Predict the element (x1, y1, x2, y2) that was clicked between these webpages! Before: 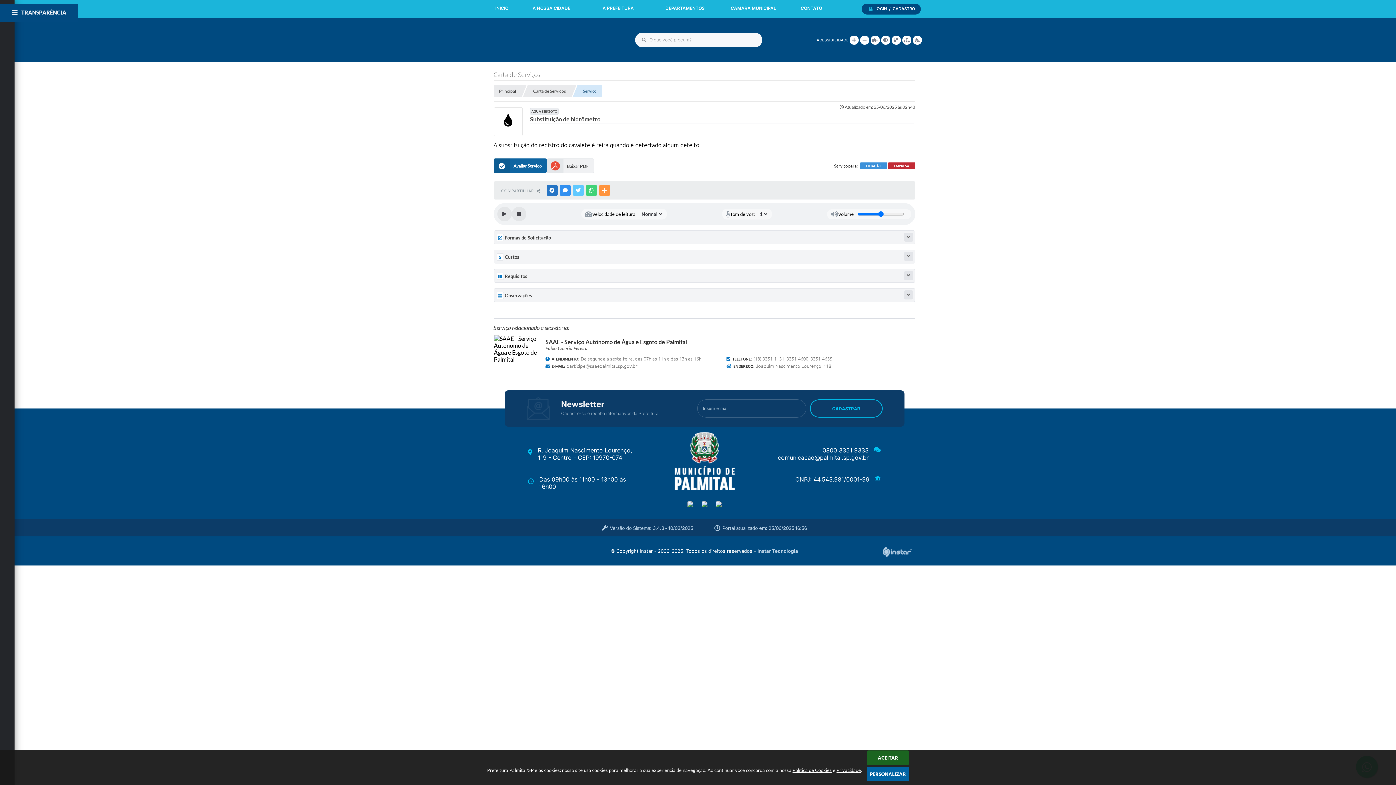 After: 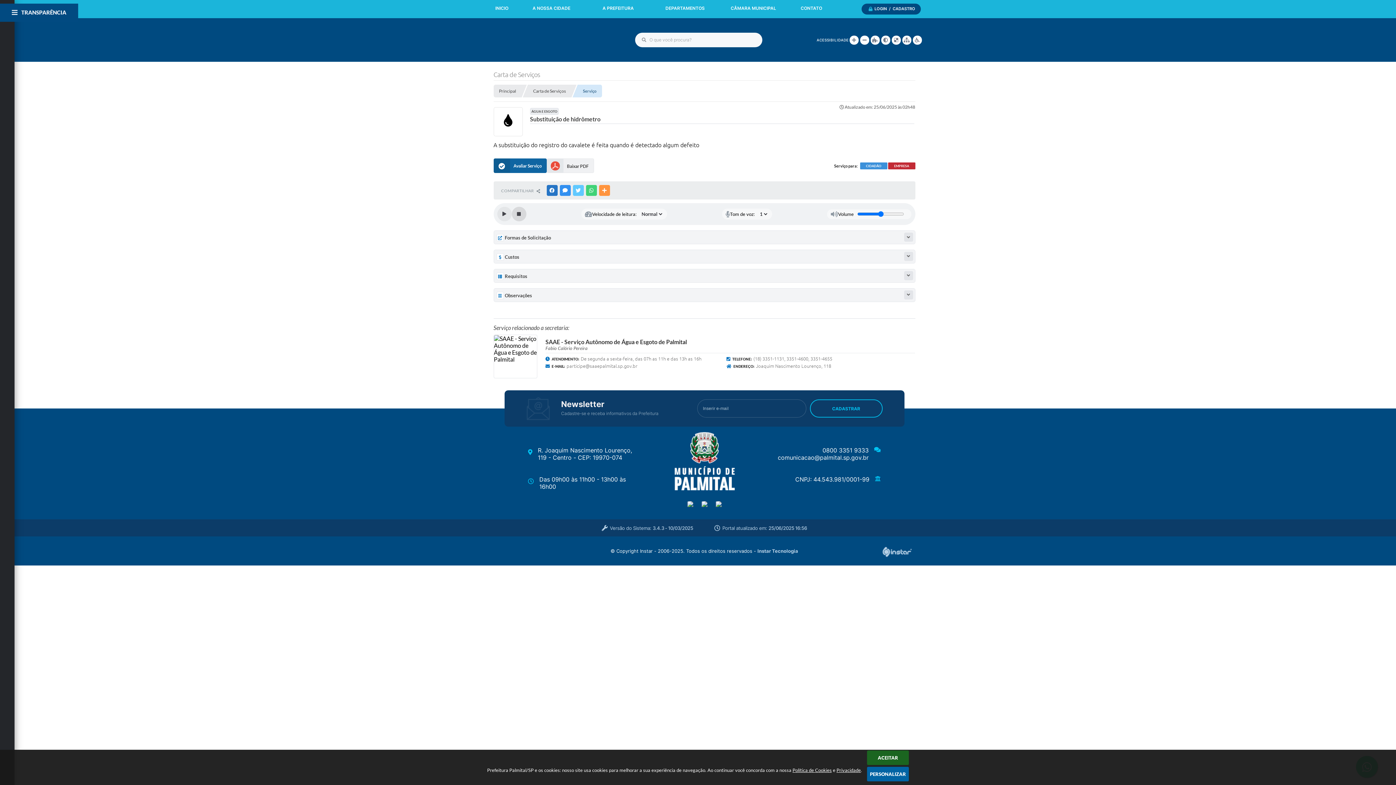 Action: bbox: (511, 206, 526, 221) label: Stop